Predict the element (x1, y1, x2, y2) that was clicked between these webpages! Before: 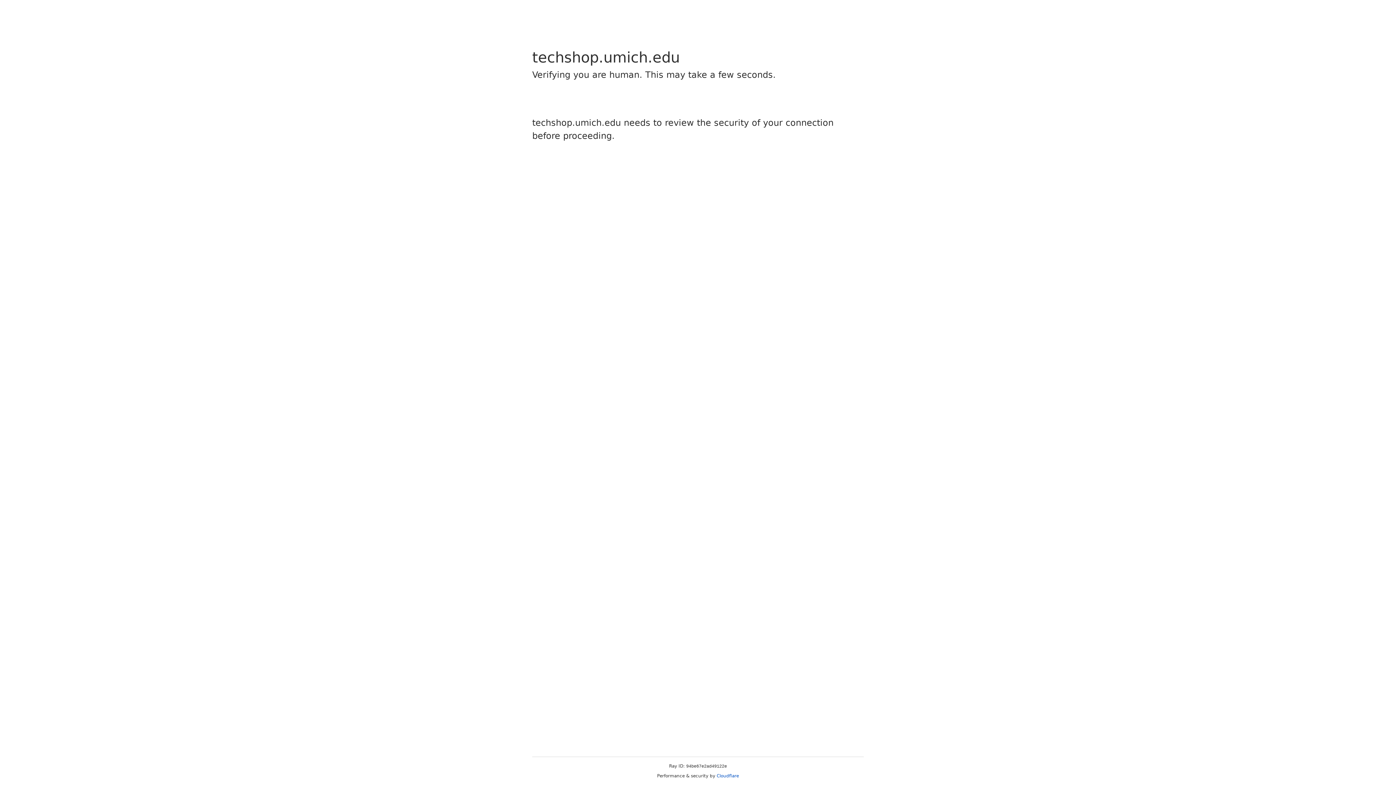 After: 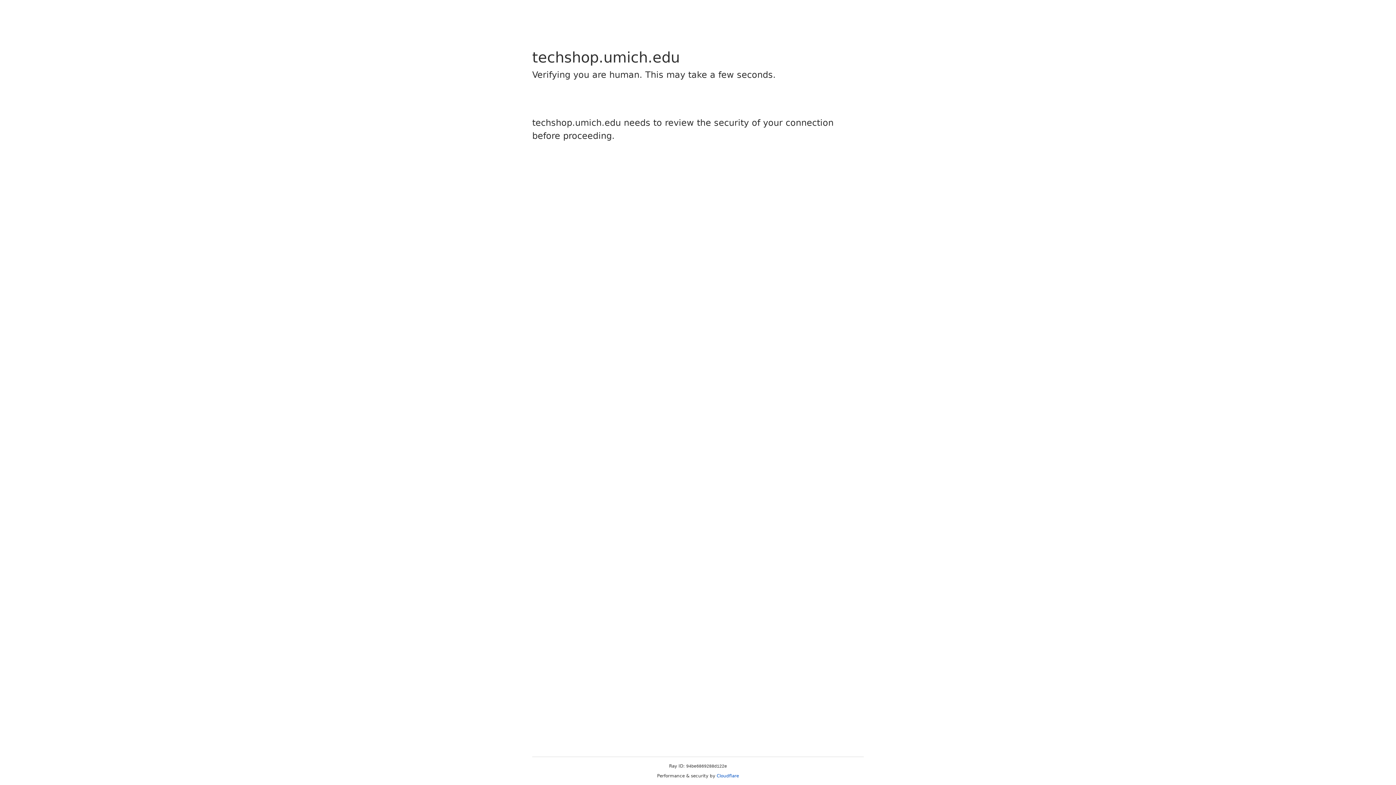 Action: label: Cloudflare bbox: (716, 773, 739, 778)